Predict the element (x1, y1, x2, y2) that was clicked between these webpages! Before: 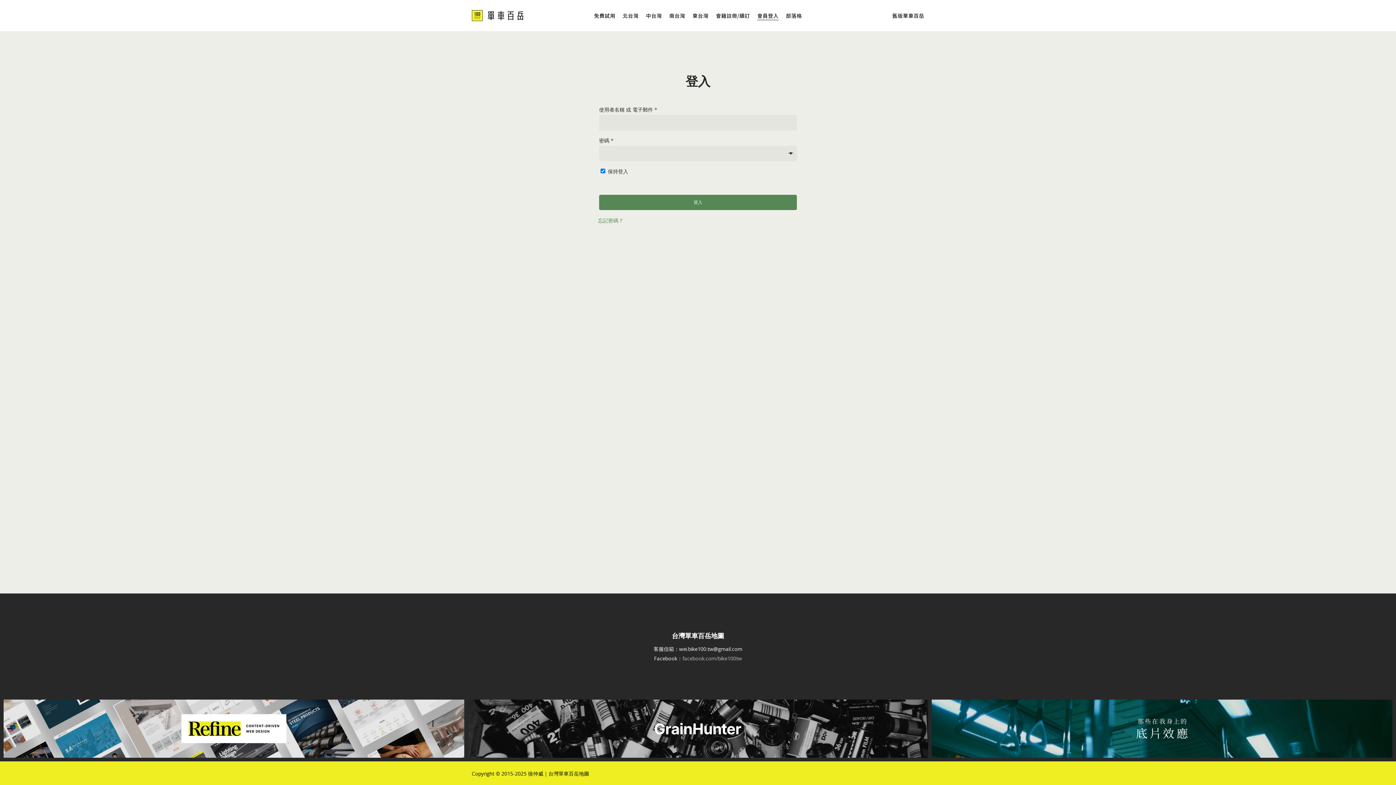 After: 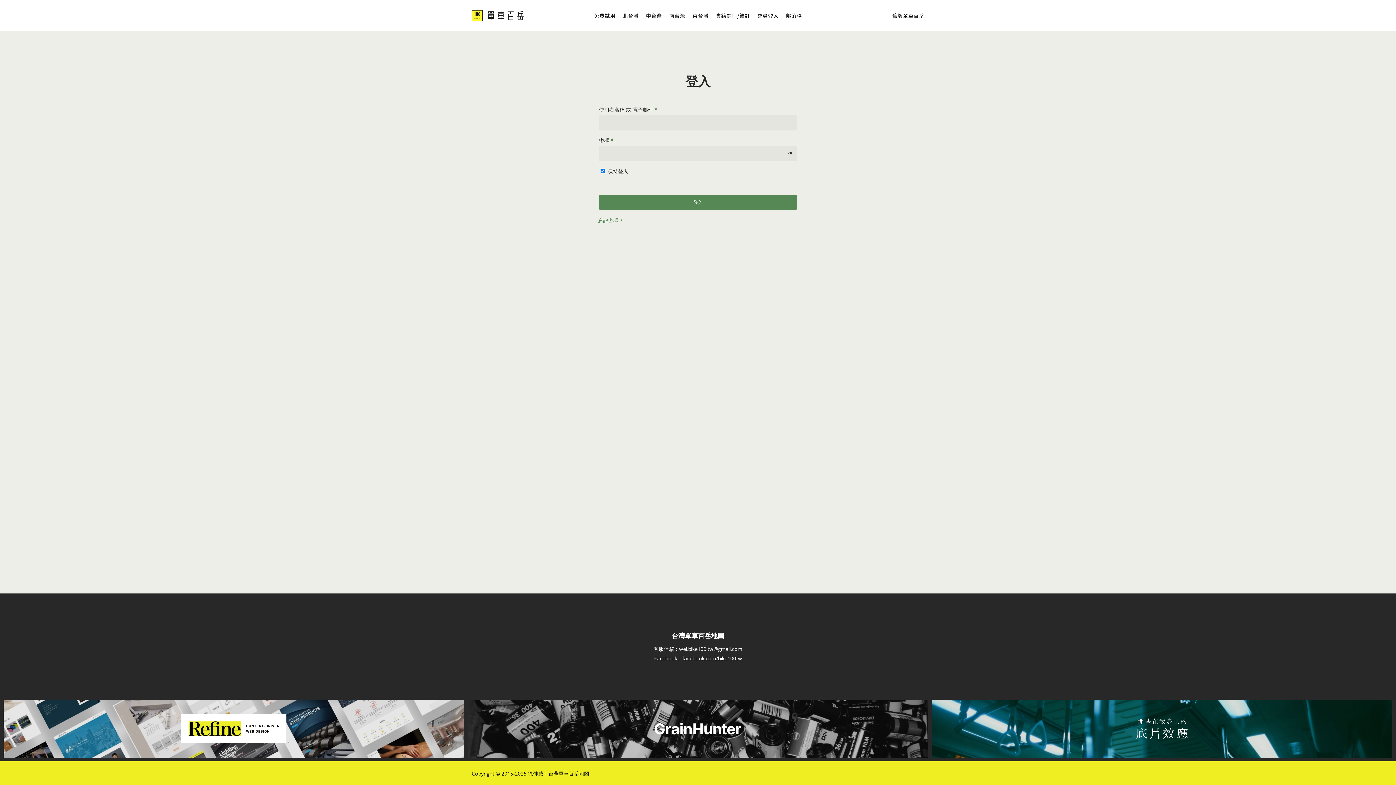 Action: label: facebook.com/bike100tw bbox: (682, 655, 742, 662)